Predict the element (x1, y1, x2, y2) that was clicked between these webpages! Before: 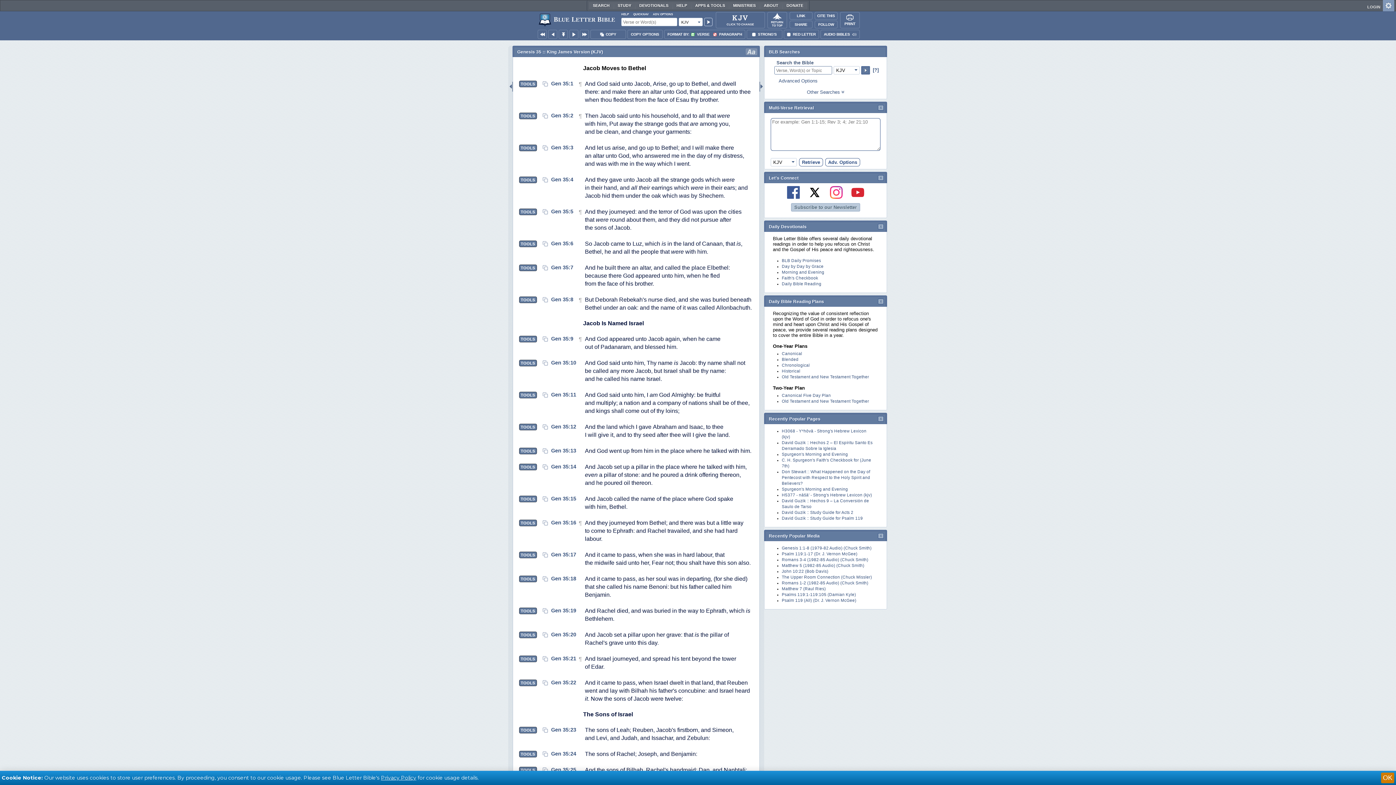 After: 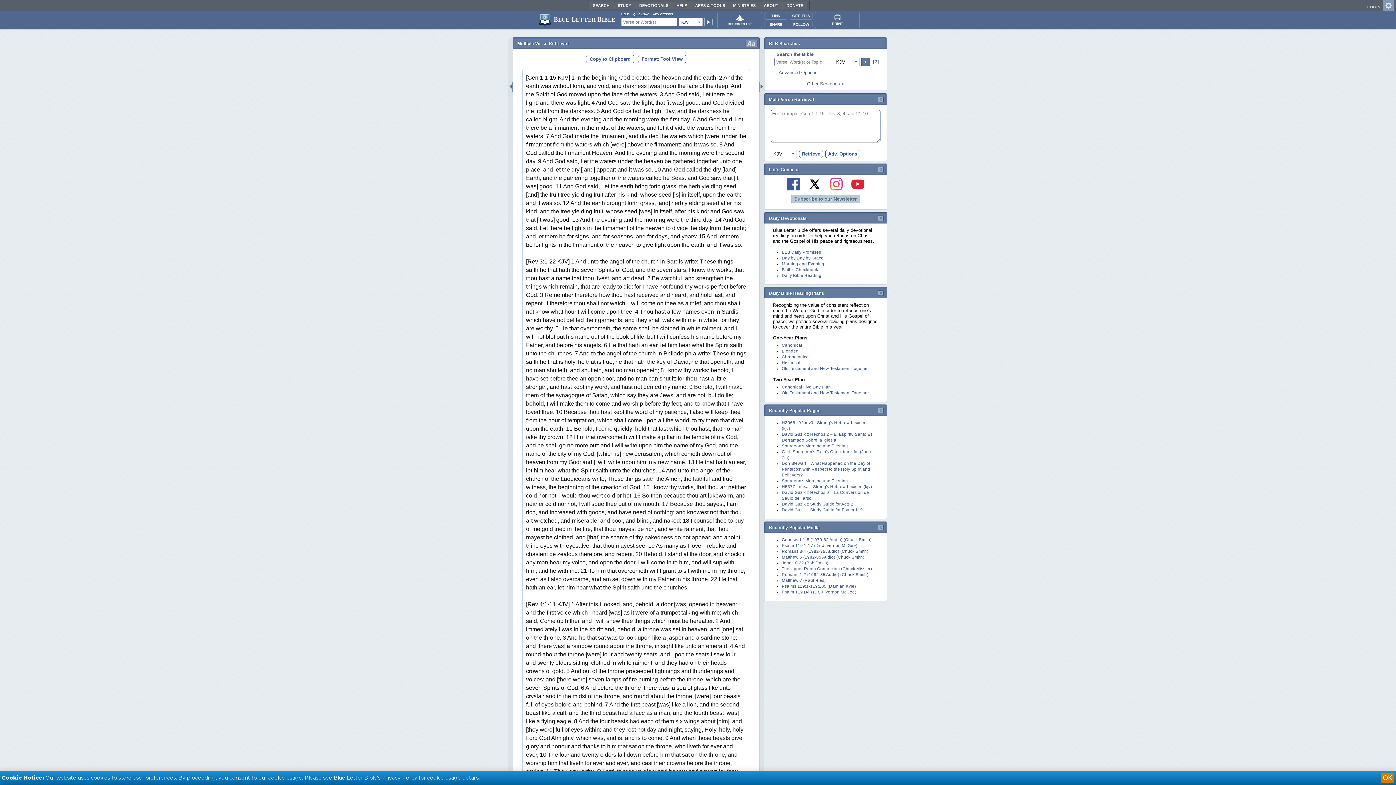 Action: bbox: (799, 158, 823, 166) label: Retrieve